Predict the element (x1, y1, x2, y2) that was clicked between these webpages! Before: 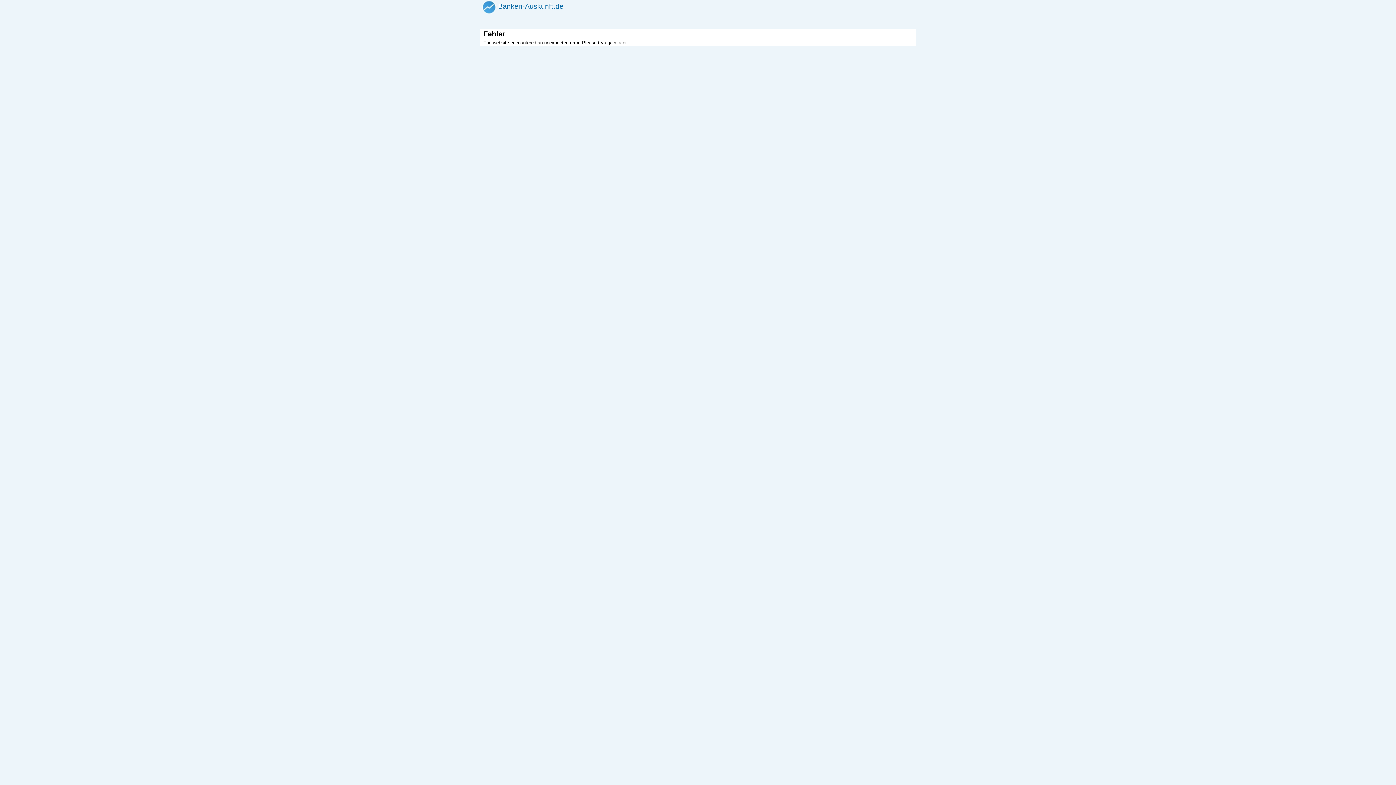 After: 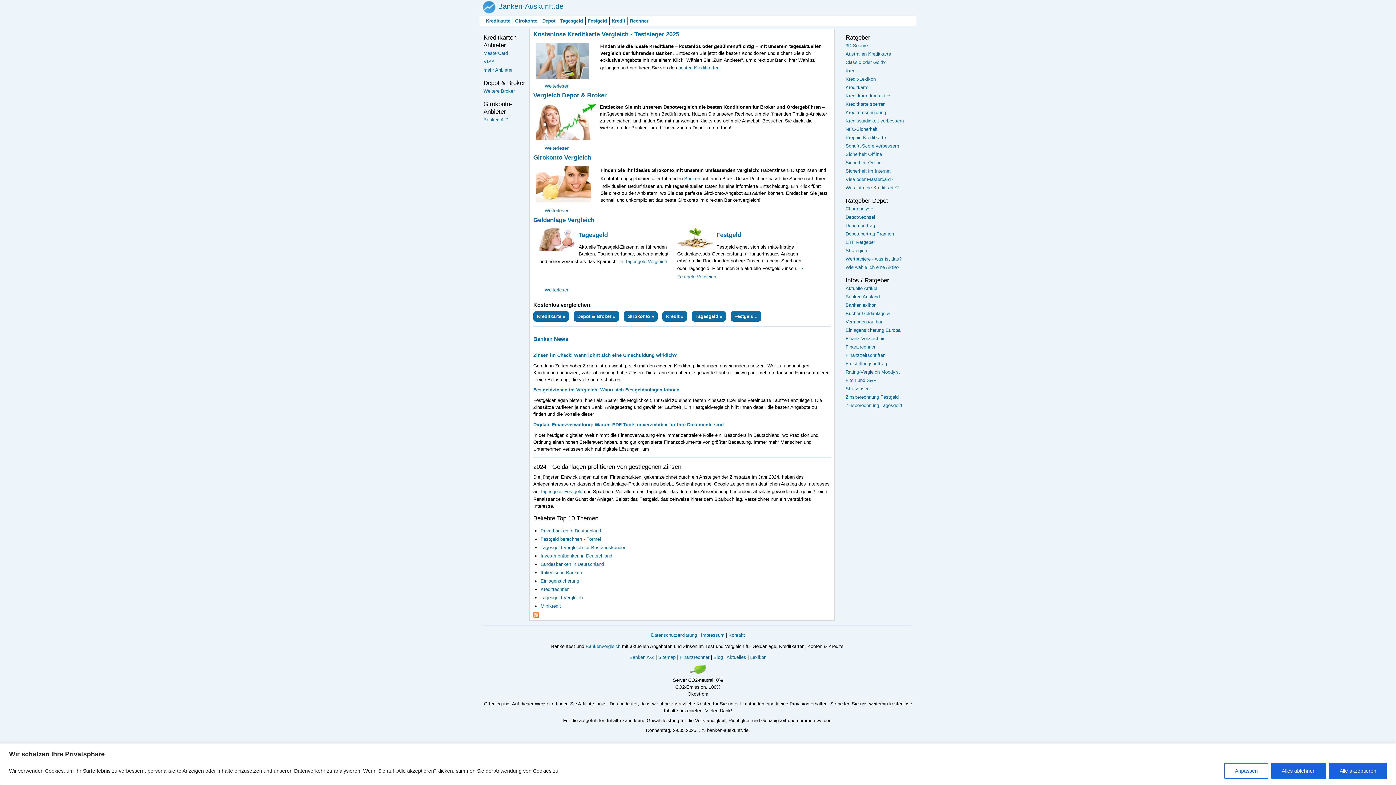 Action: label: Banken-Auskunft.de bbox: (498, 2, 563, 10)